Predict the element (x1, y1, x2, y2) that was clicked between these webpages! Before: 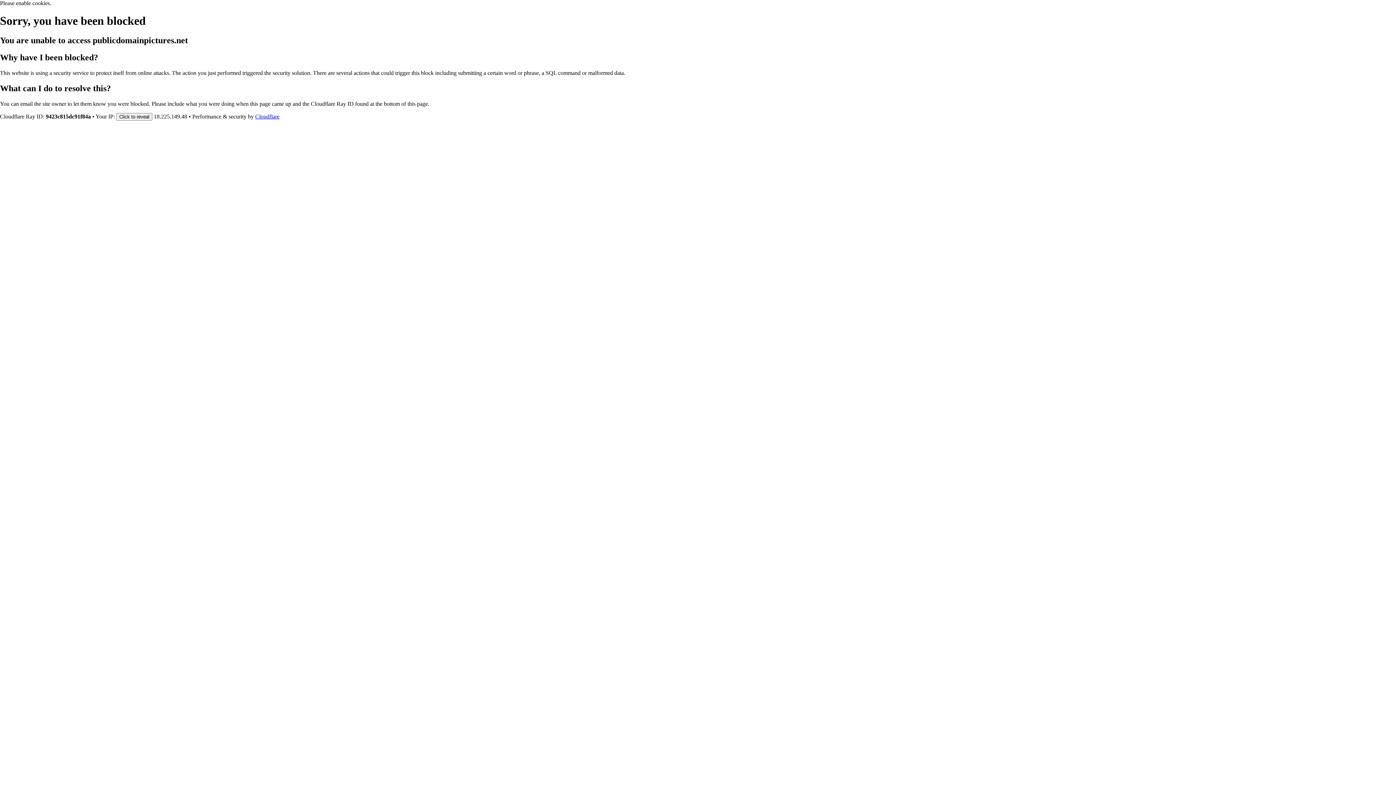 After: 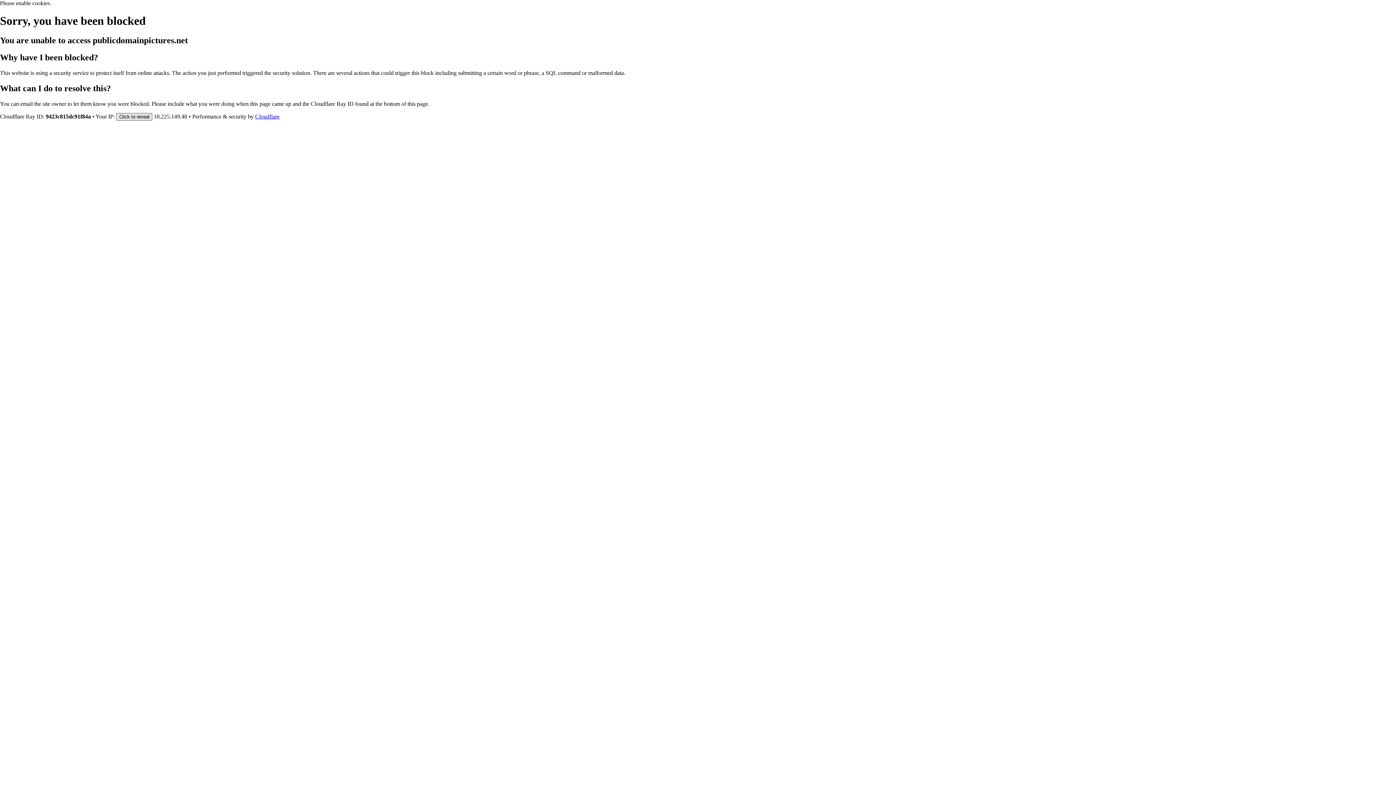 Action: bbox: (116, 112, 152, 120) label: Click to reveal